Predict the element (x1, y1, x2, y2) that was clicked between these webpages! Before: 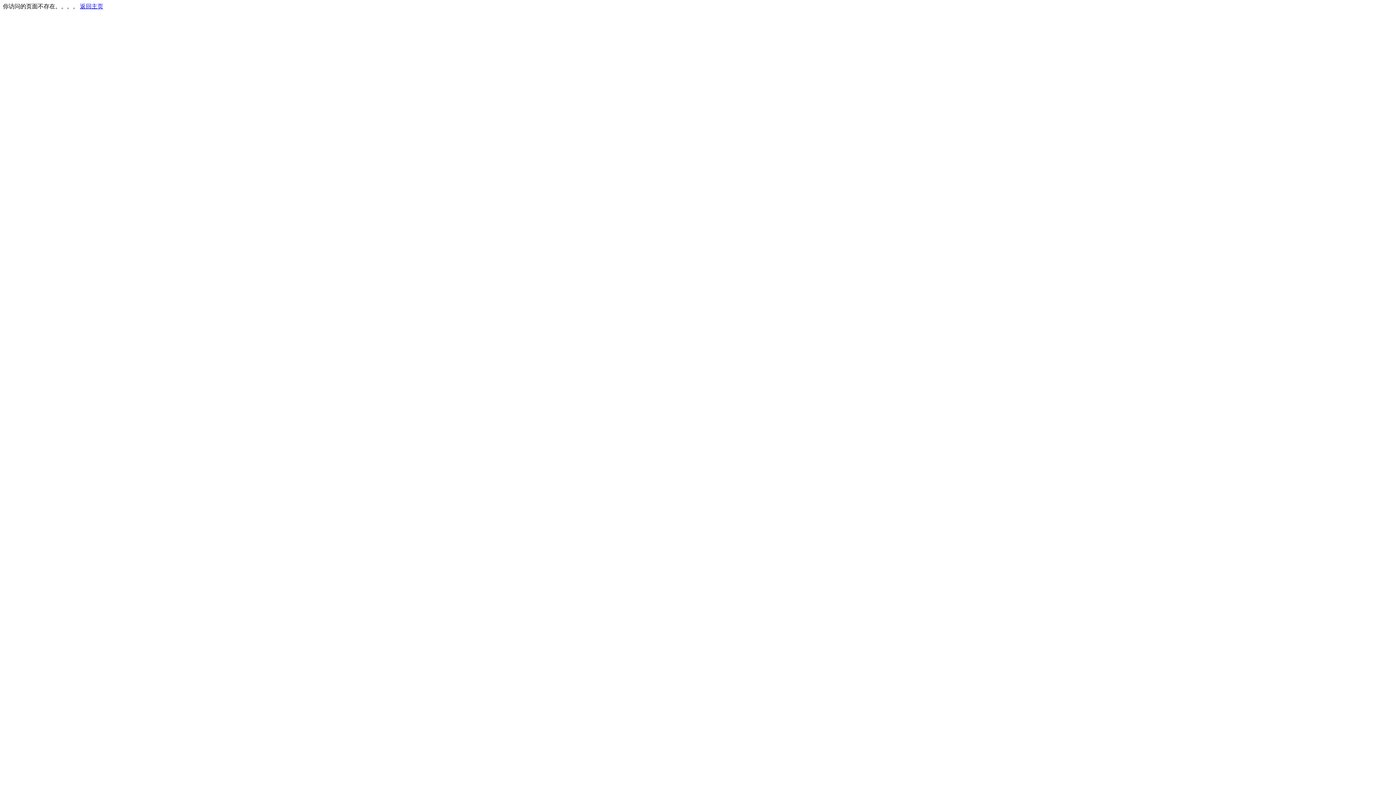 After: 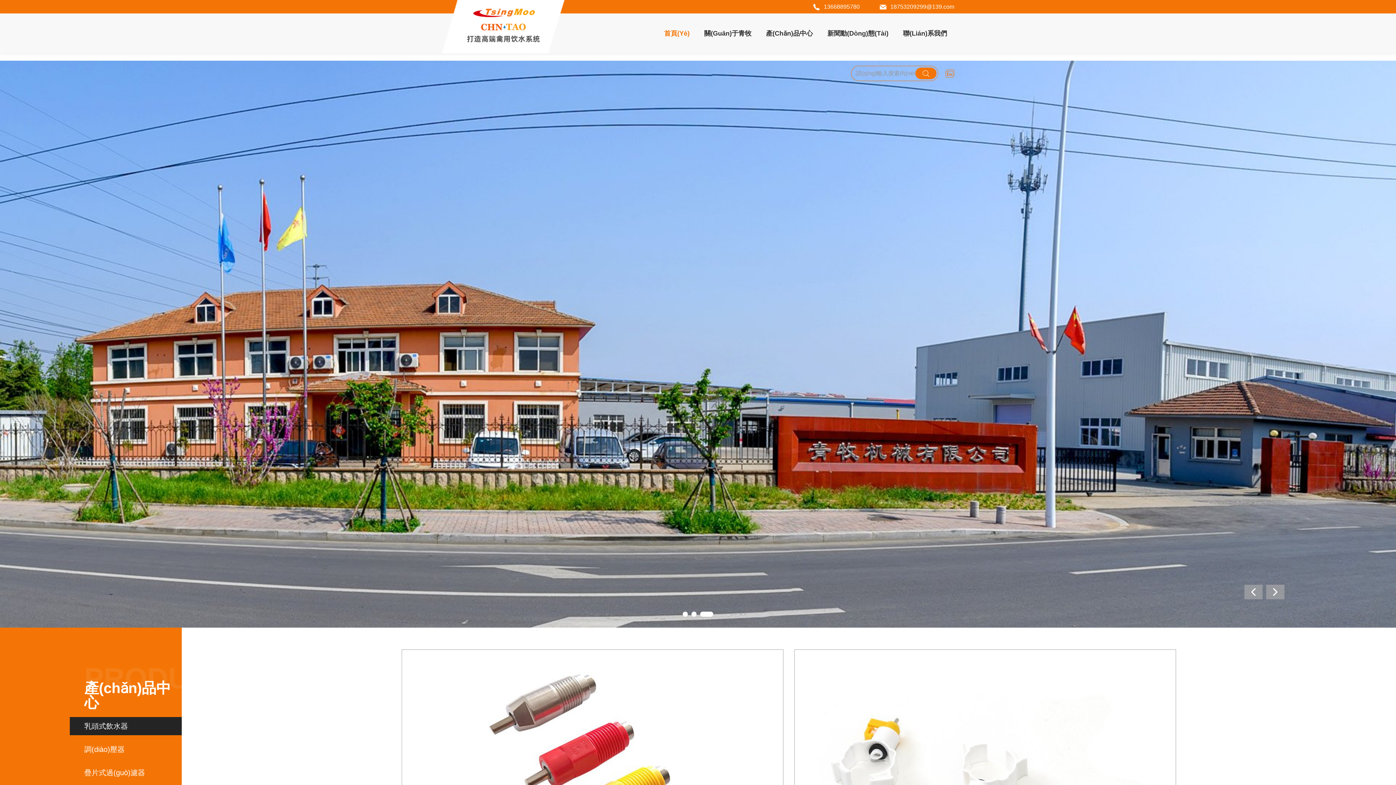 Action: label: 返回主页 bbox: (80, 3, 103, 9)